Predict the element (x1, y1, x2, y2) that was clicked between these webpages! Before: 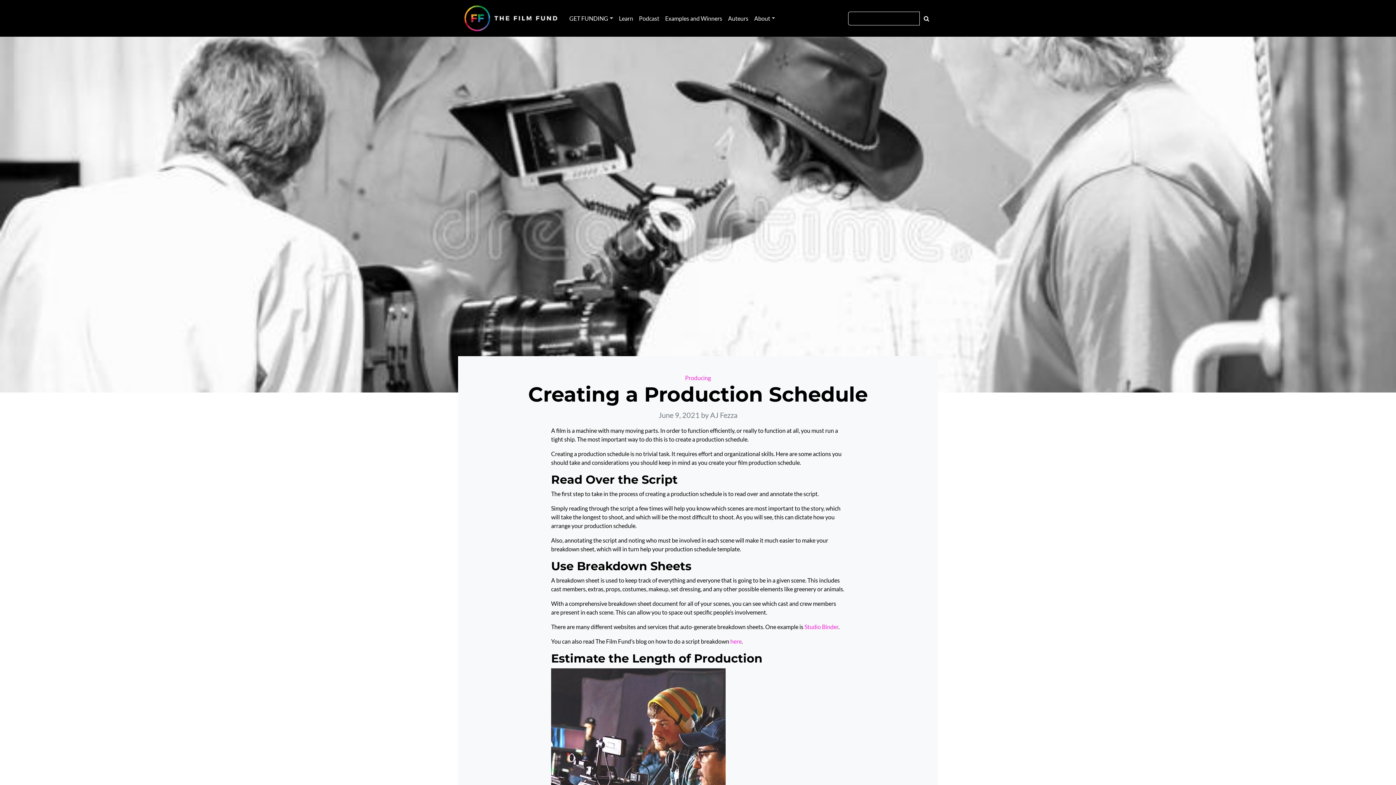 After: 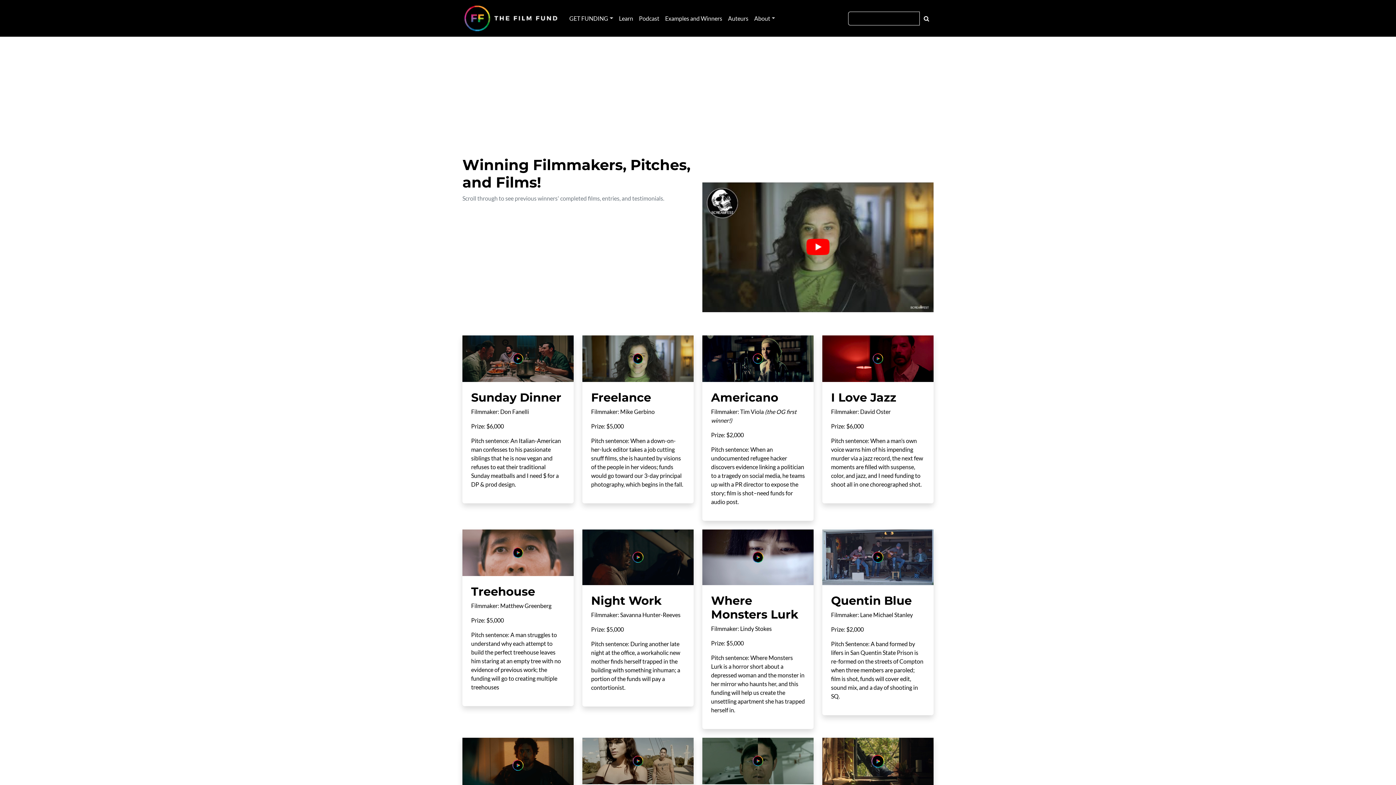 Action: bbox: (662, 11, 725, 25) label: Examples and Winners